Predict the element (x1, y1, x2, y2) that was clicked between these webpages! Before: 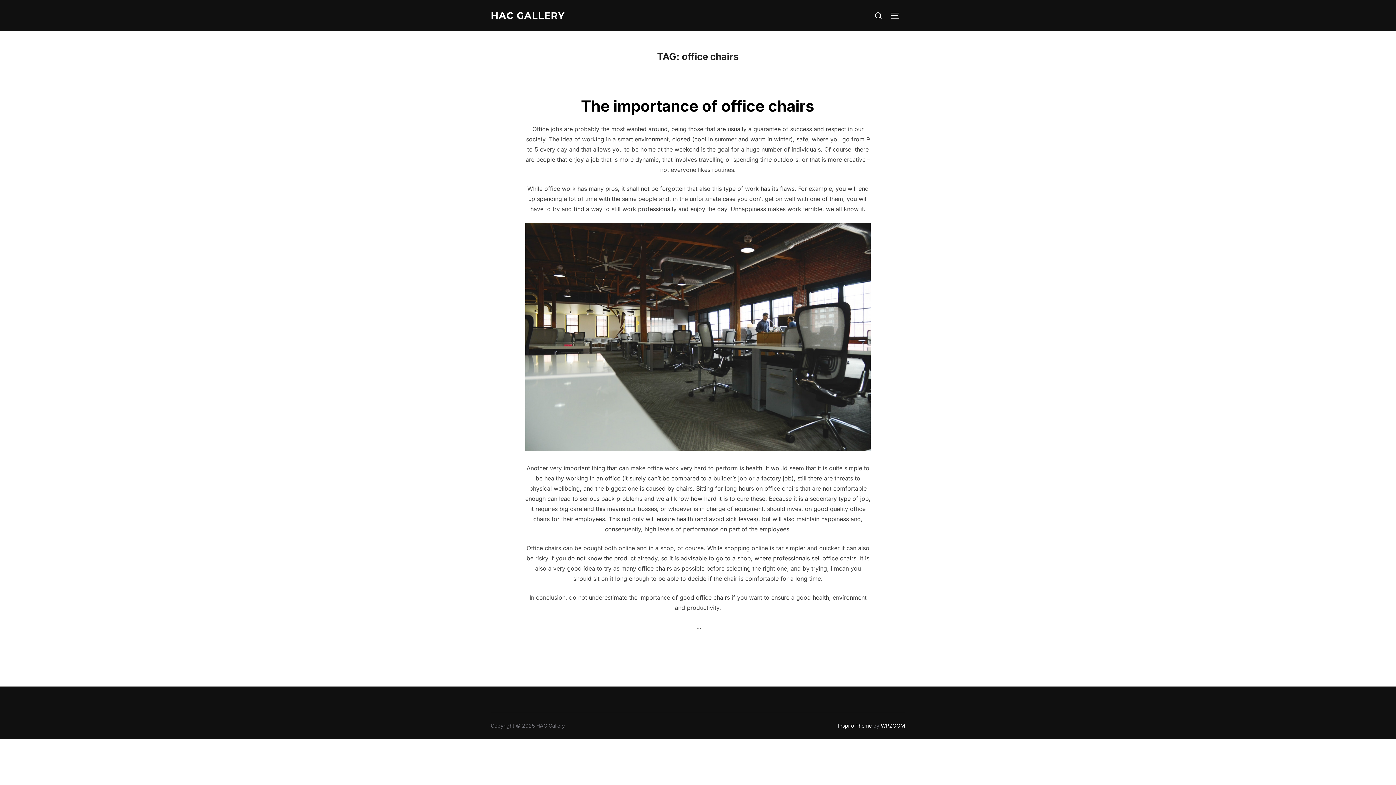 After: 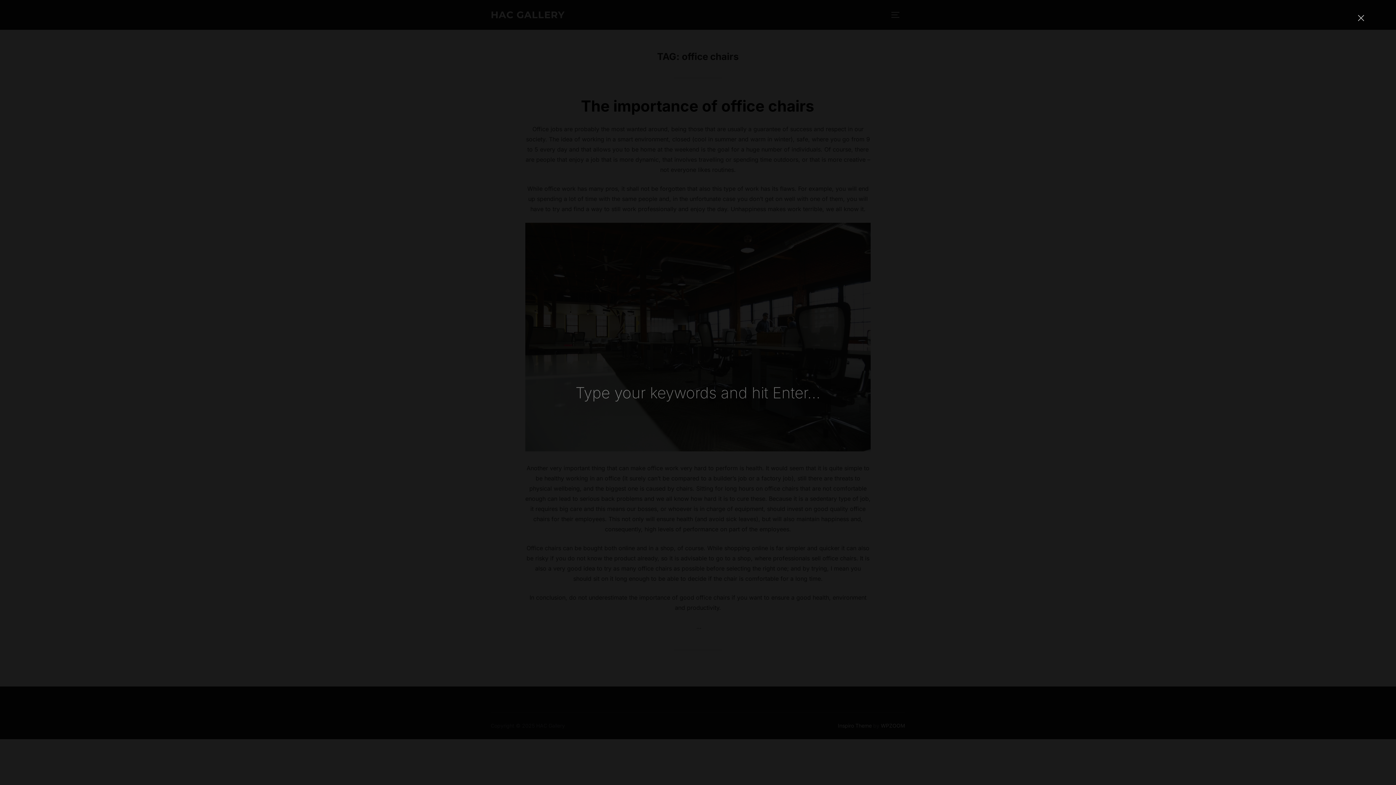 Action: bbox: (871, 6, 885, 24)